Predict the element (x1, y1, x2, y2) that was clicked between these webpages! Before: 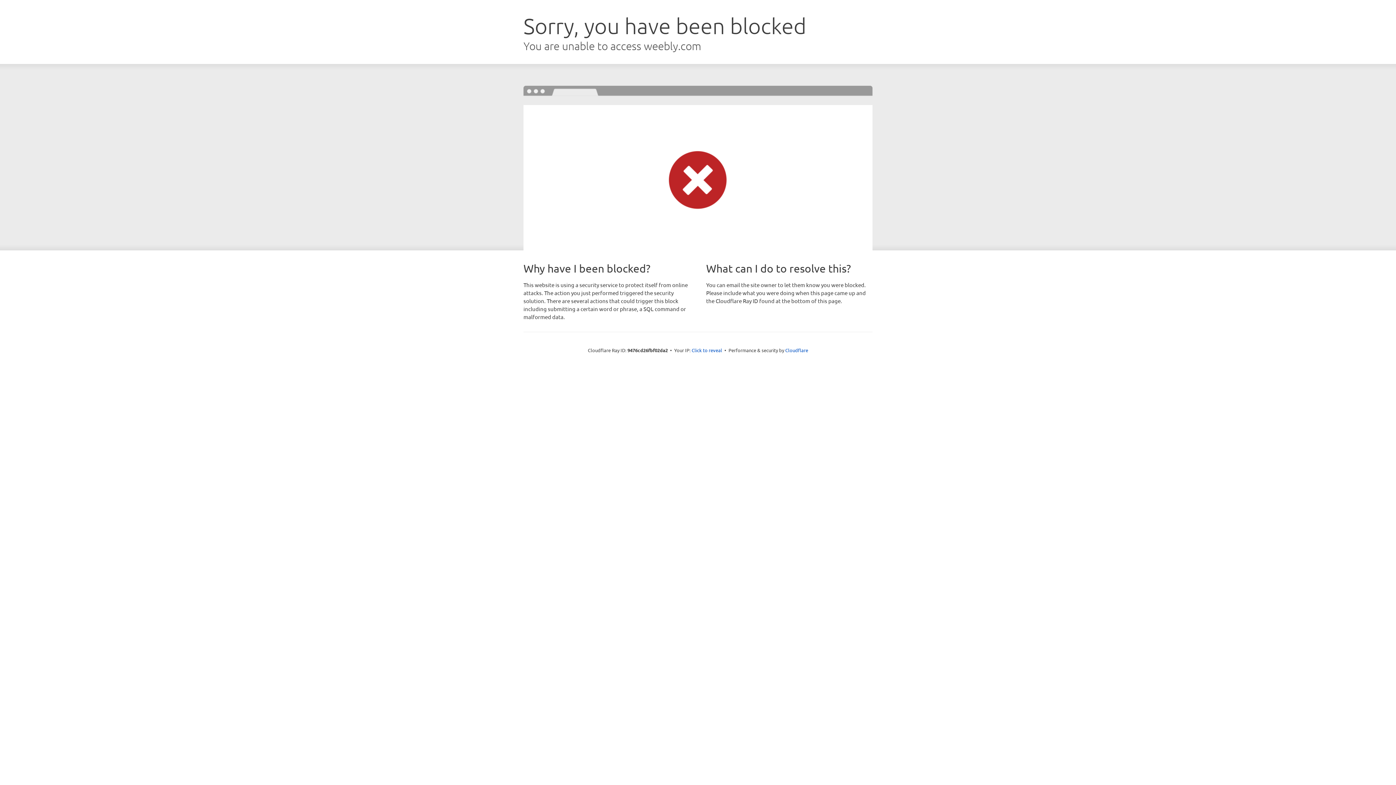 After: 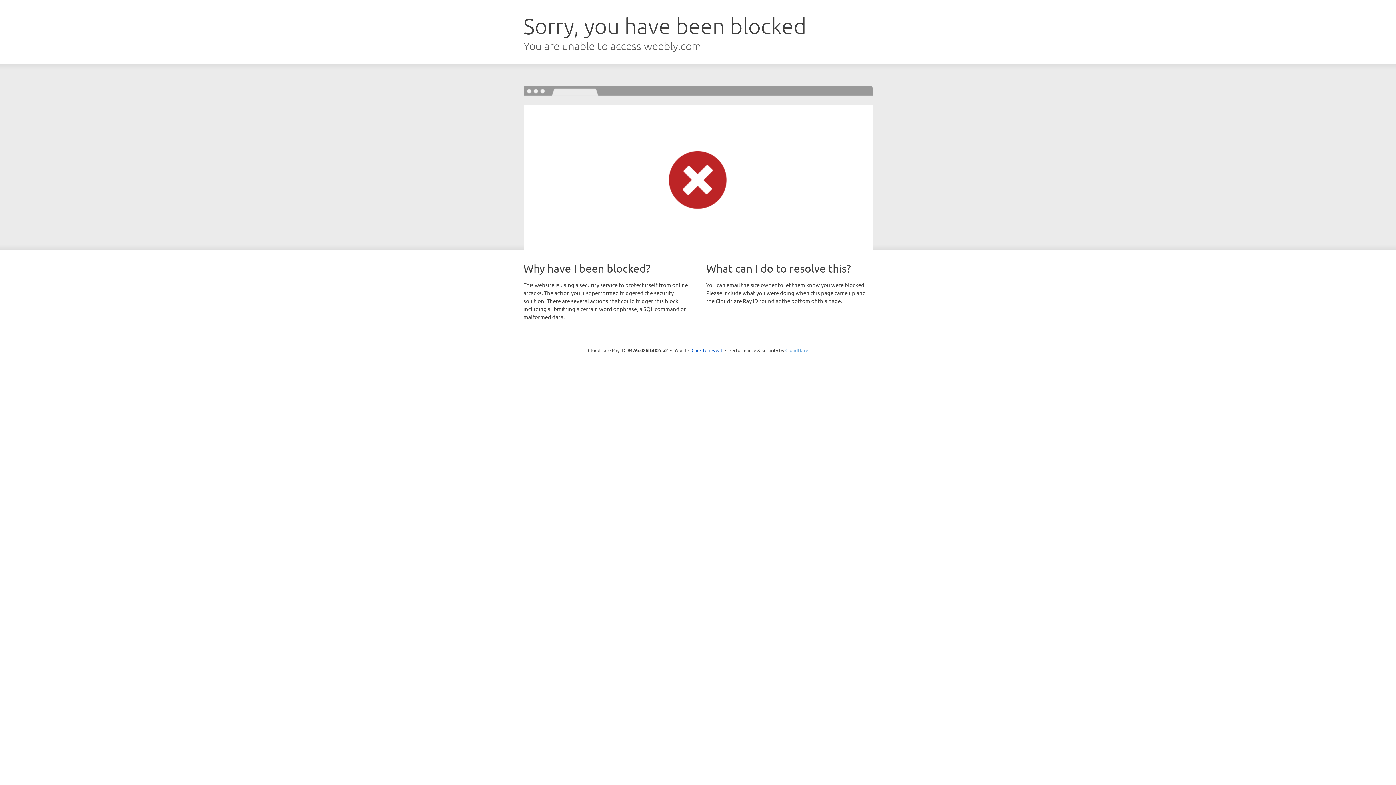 Action: label: Cloudflare bbox: (785, 347, 808, 353)